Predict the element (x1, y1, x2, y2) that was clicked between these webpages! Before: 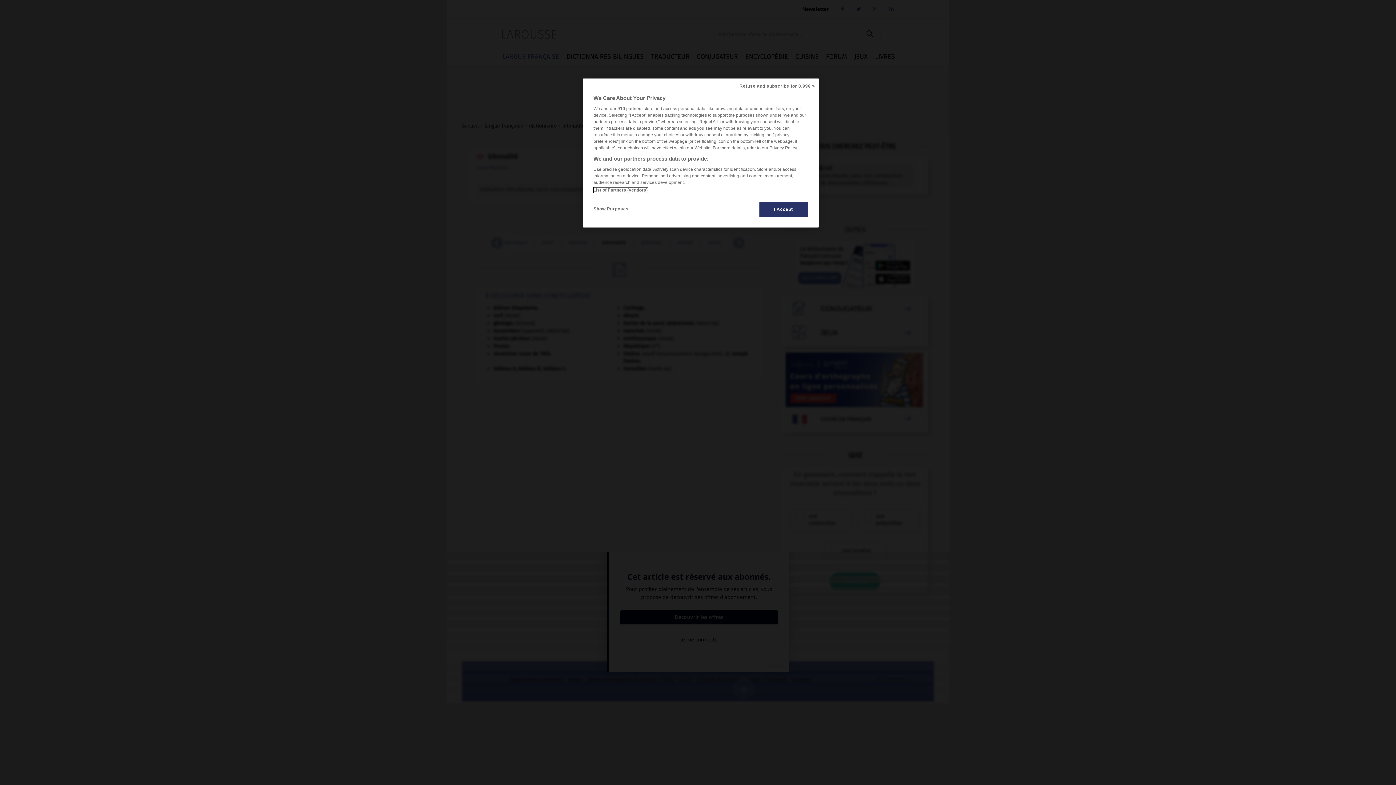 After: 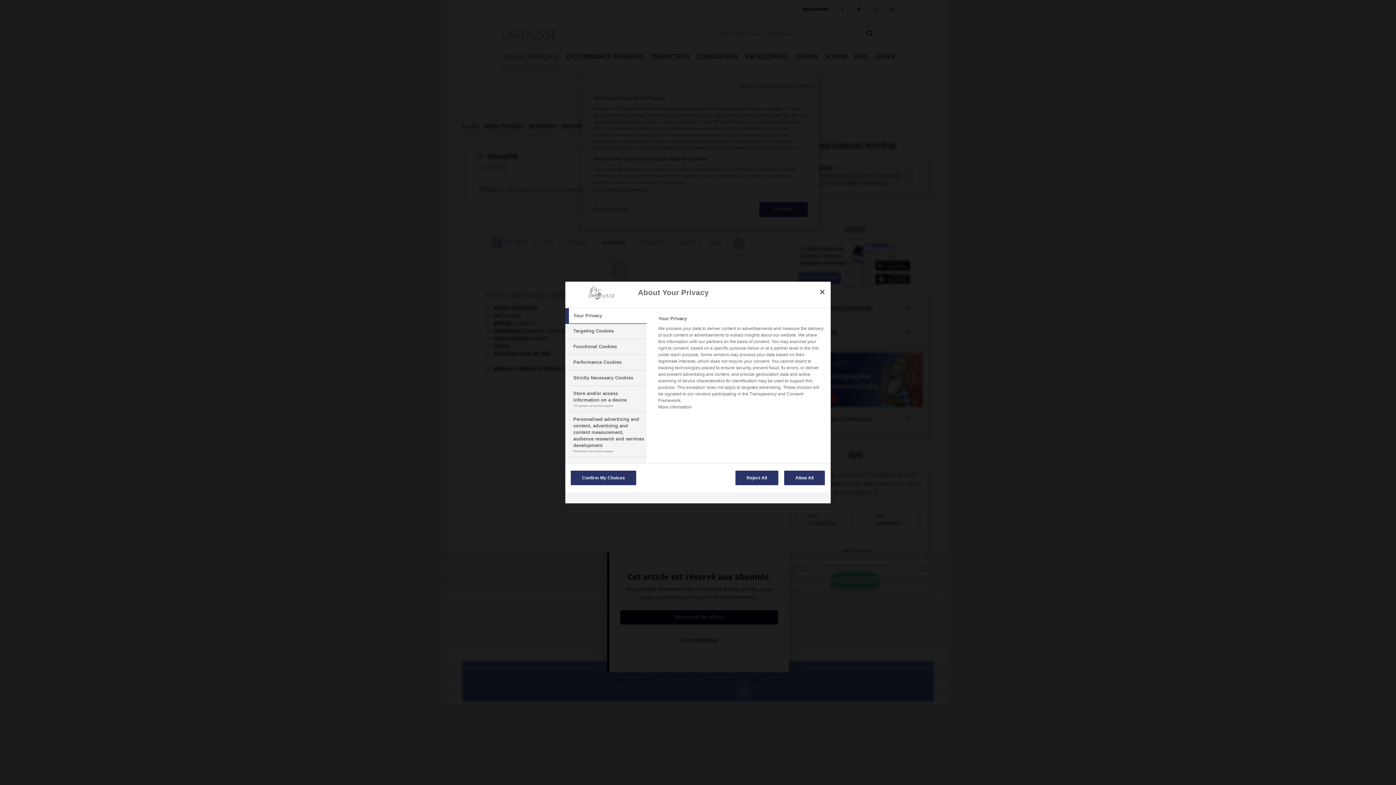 Action: bbox: (593, 201, 642, 216) label: Show Purposes